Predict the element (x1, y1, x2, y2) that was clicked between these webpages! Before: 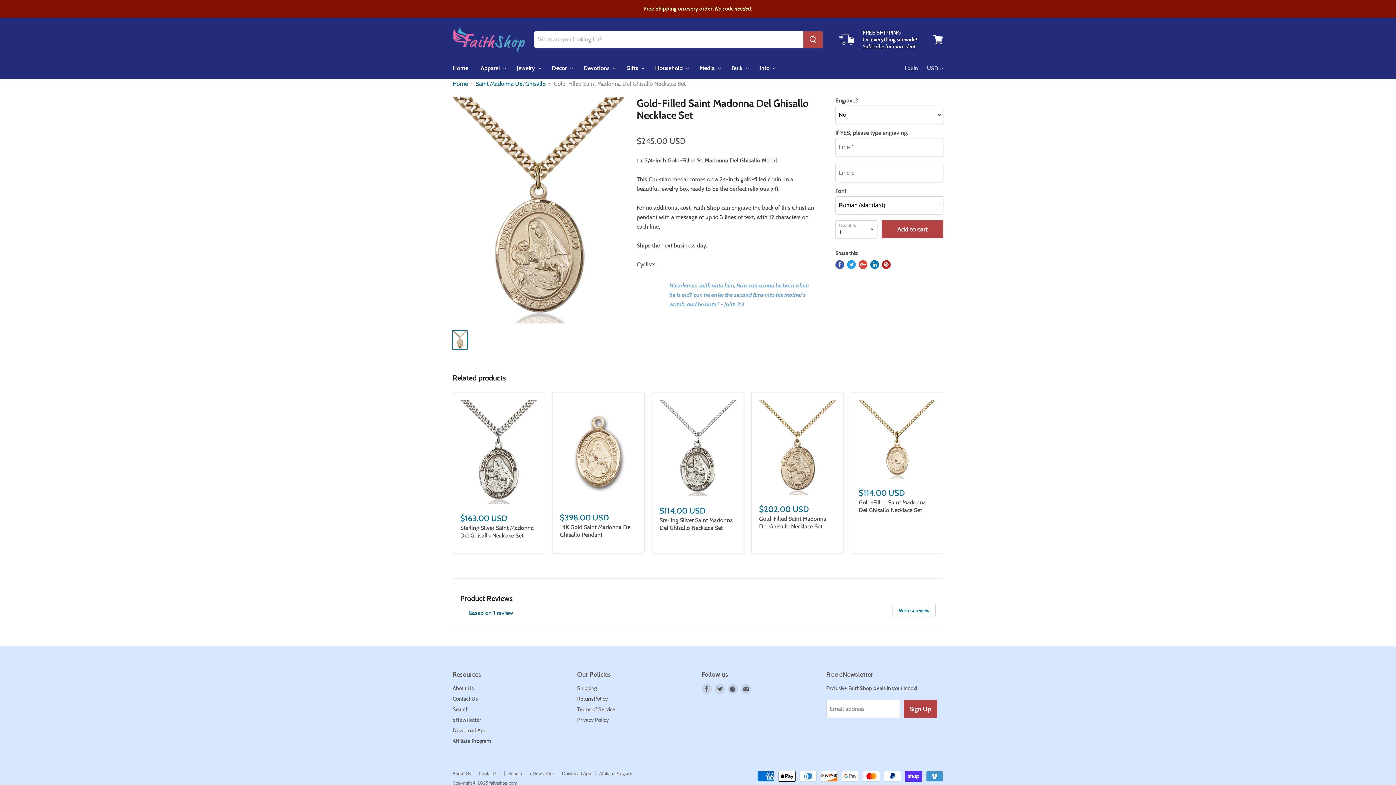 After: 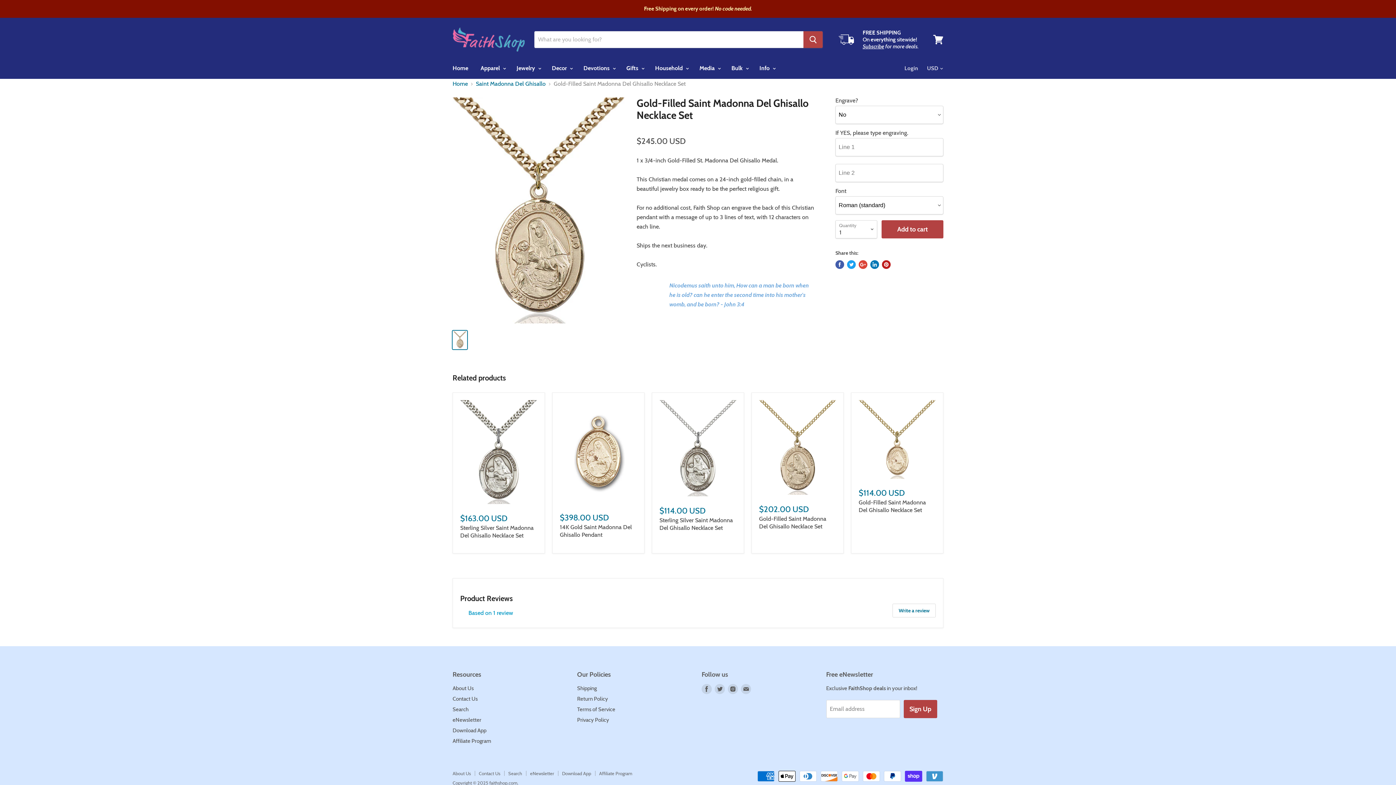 Action: label: Based on 1 review bbox: (468, 609, 513, 616)